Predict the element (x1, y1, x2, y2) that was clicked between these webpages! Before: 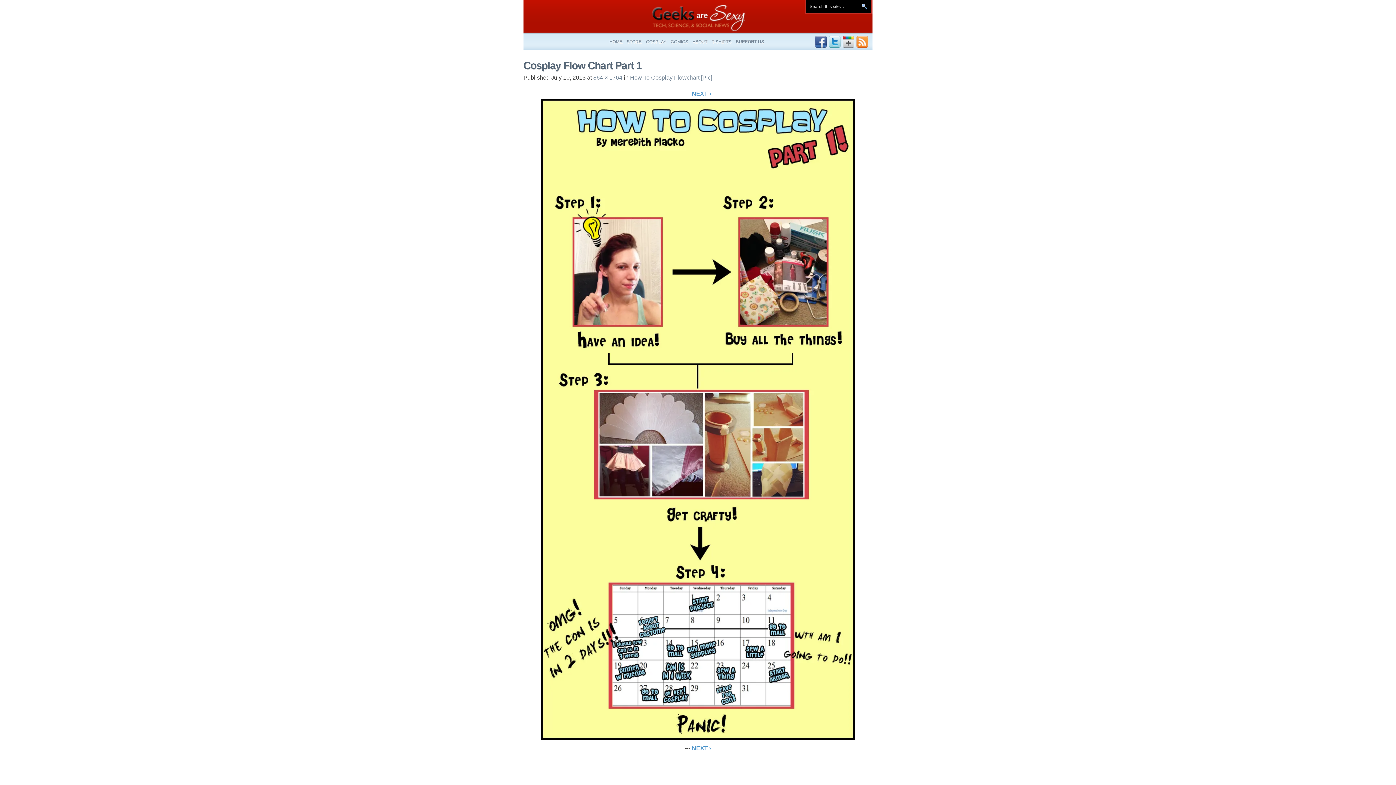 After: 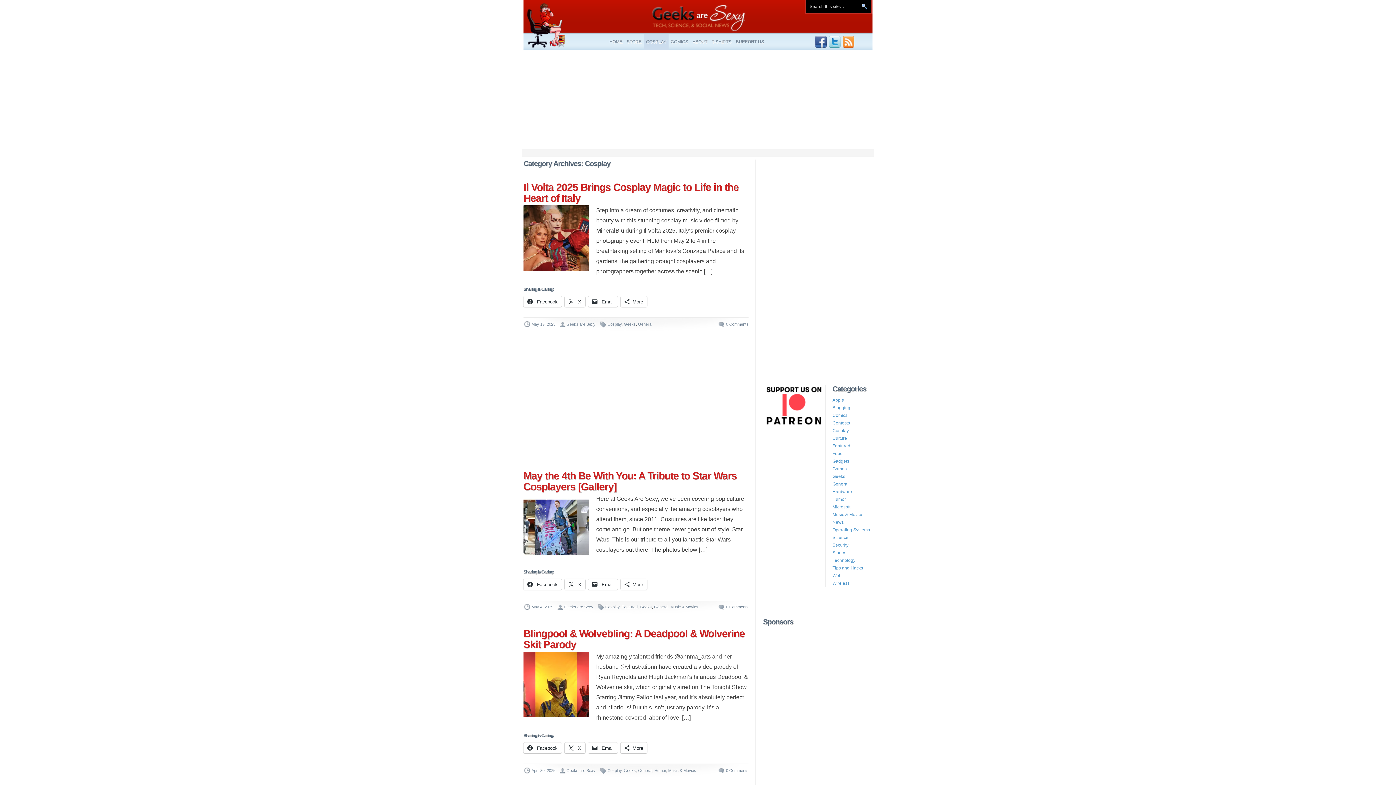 Action: bbox: (644, 33, 668, 49) label: COSPLAY